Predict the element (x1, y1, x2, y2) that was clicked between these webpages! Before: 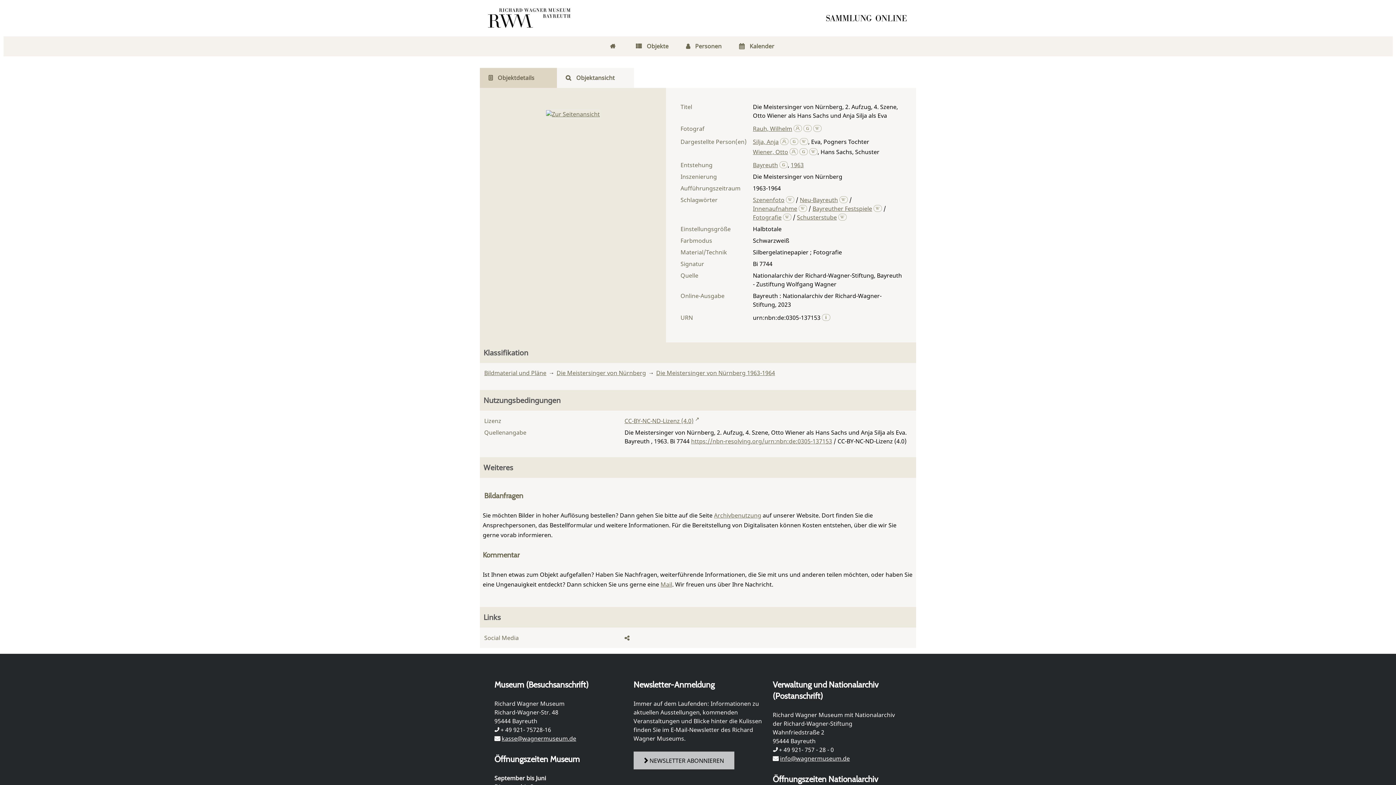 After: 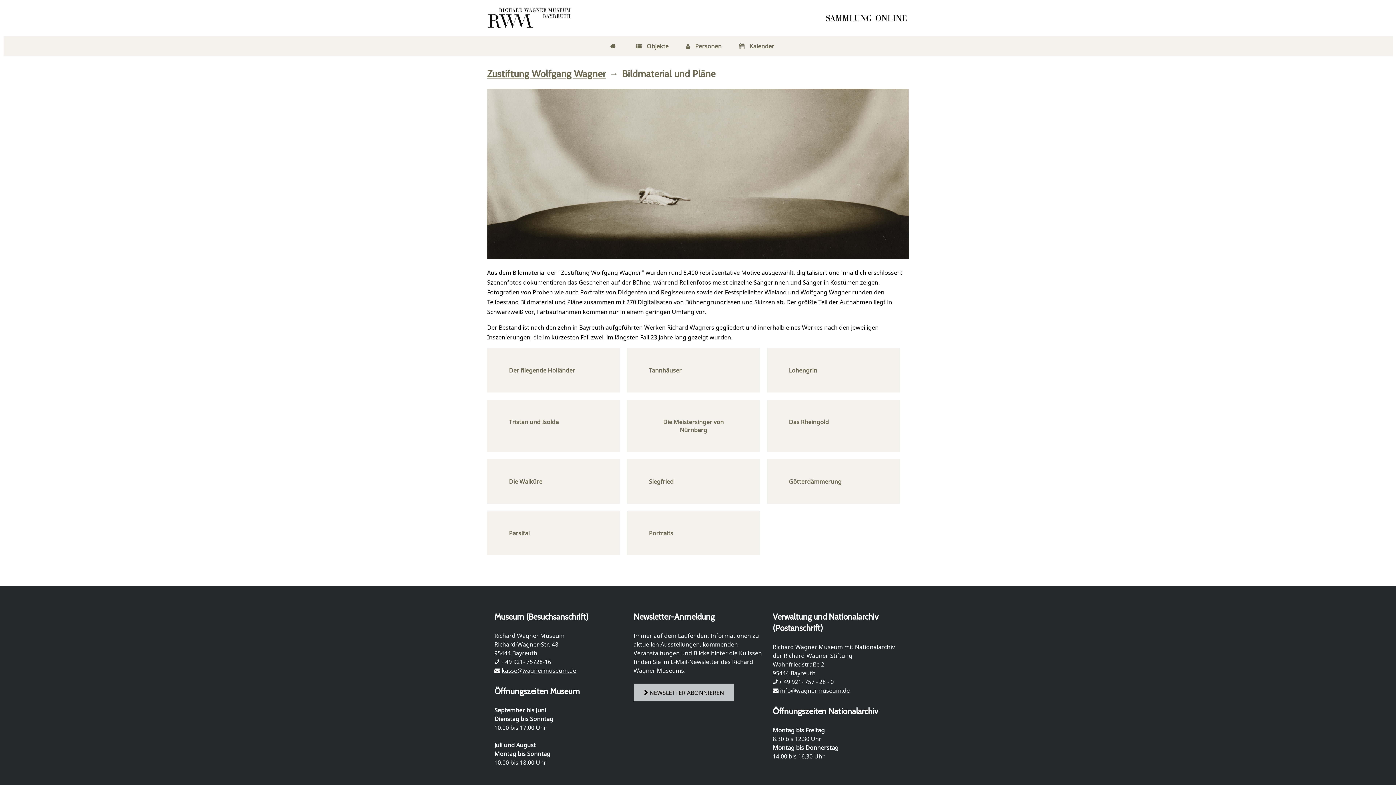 Action: label: Bildmaterial und Pläne bbox: (484, 369, 546, 377)